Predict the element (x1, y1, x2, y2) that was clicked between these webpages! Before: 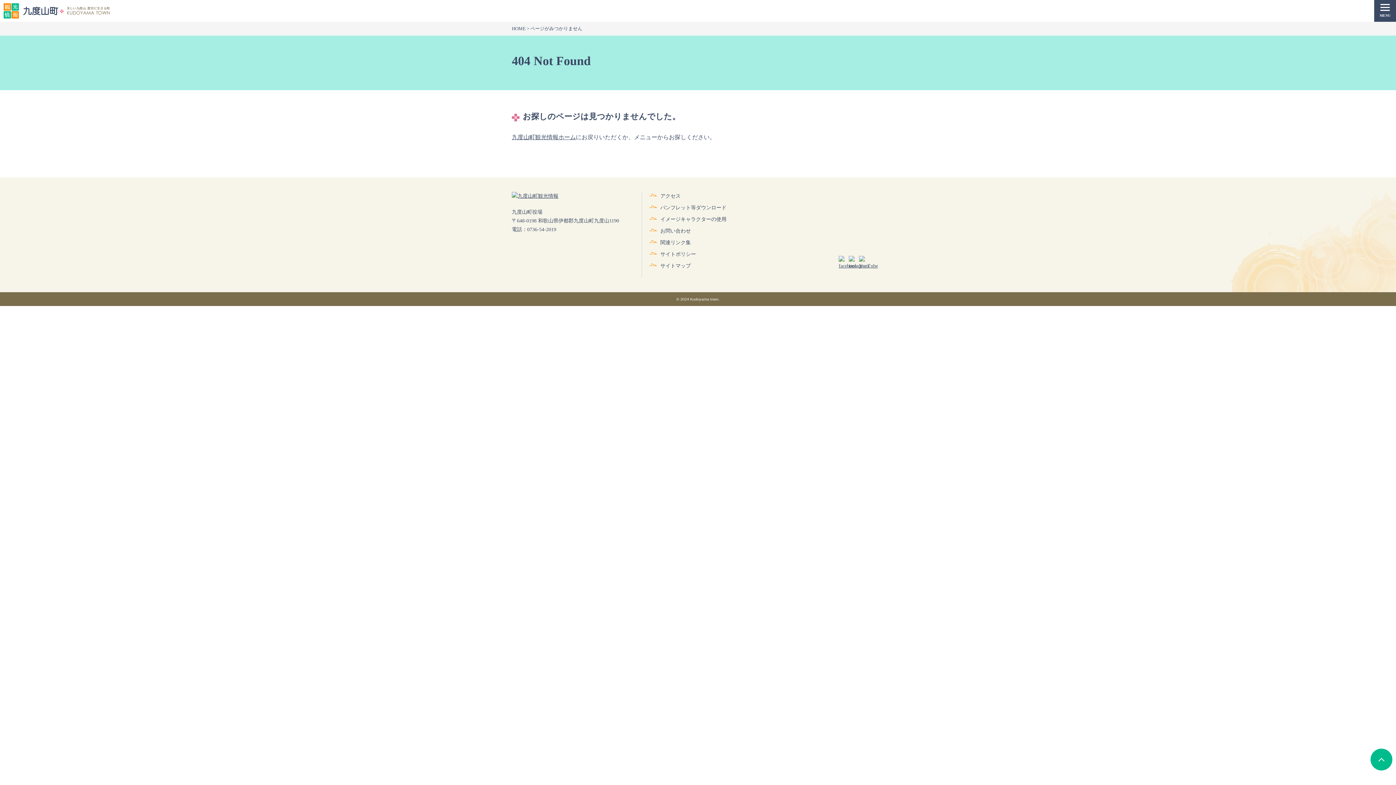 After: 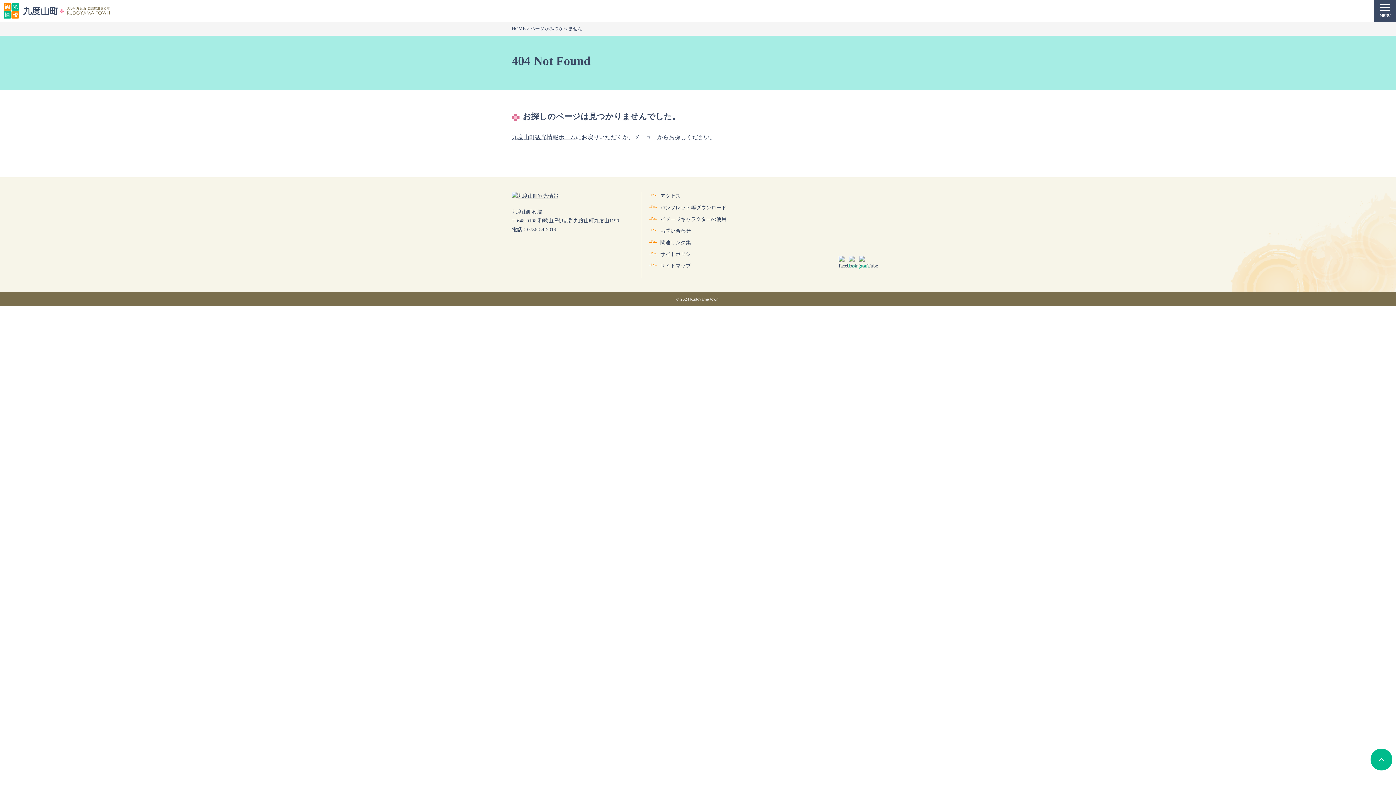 Action: bbox: (849, 256, 859, 270)